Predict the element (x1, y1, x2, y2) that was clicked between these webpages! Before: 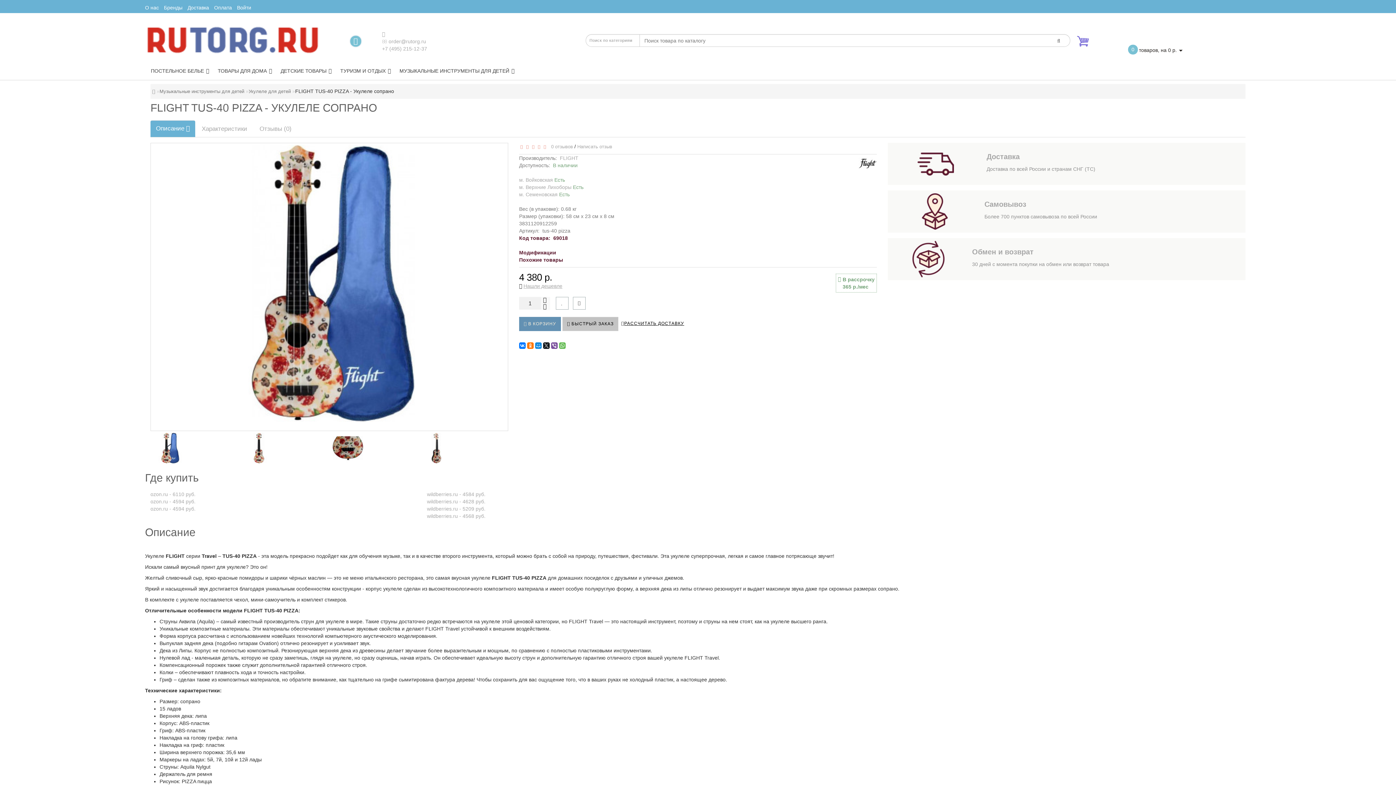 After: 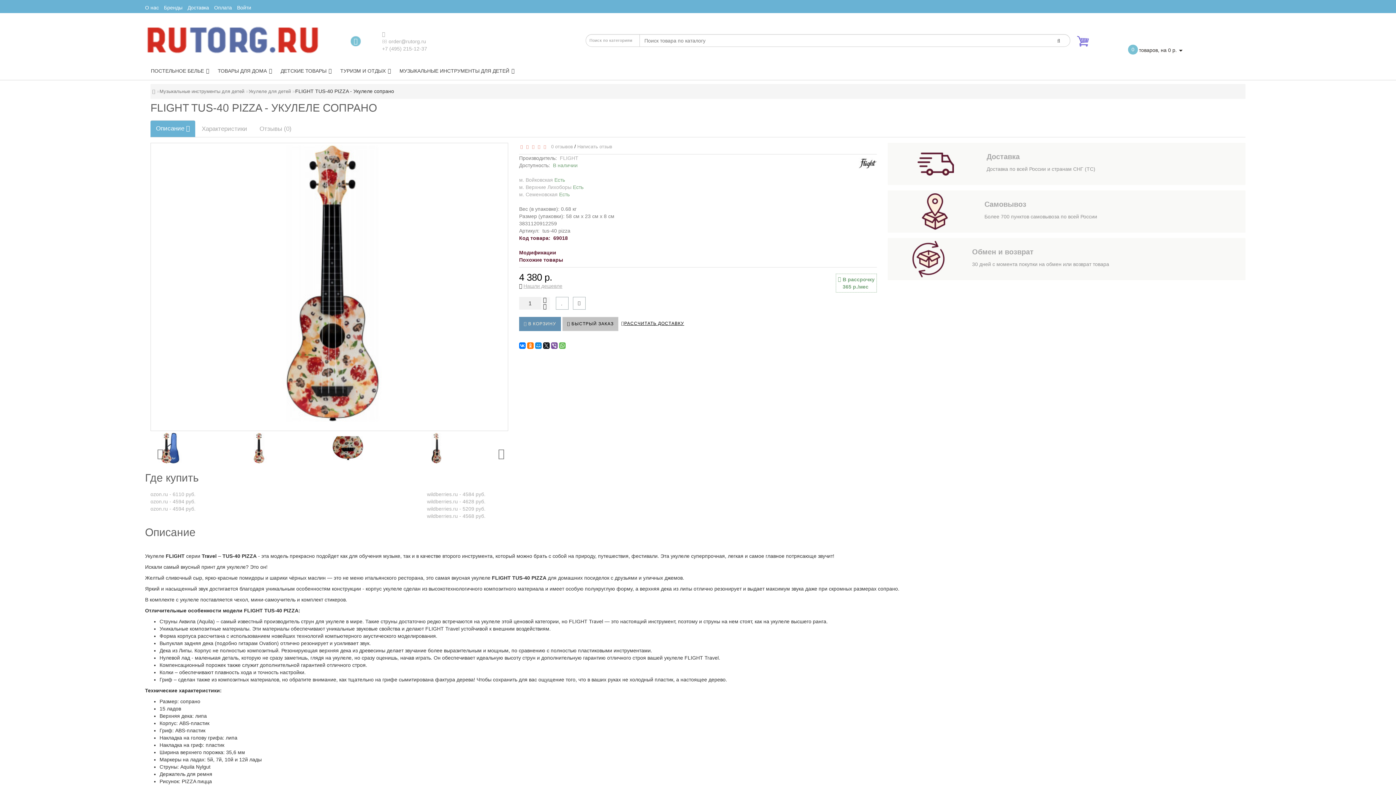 Action: bbox: (153, 431, 187, 465)